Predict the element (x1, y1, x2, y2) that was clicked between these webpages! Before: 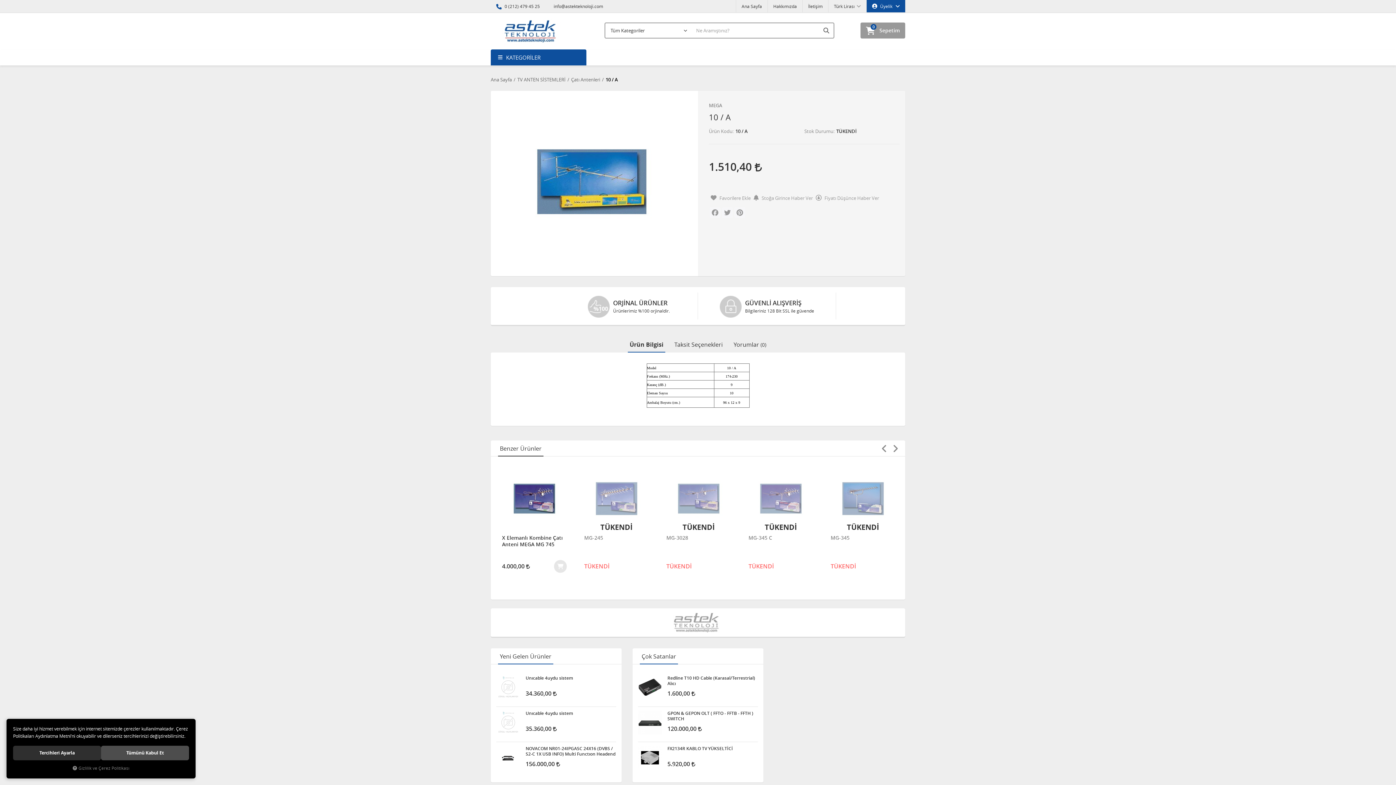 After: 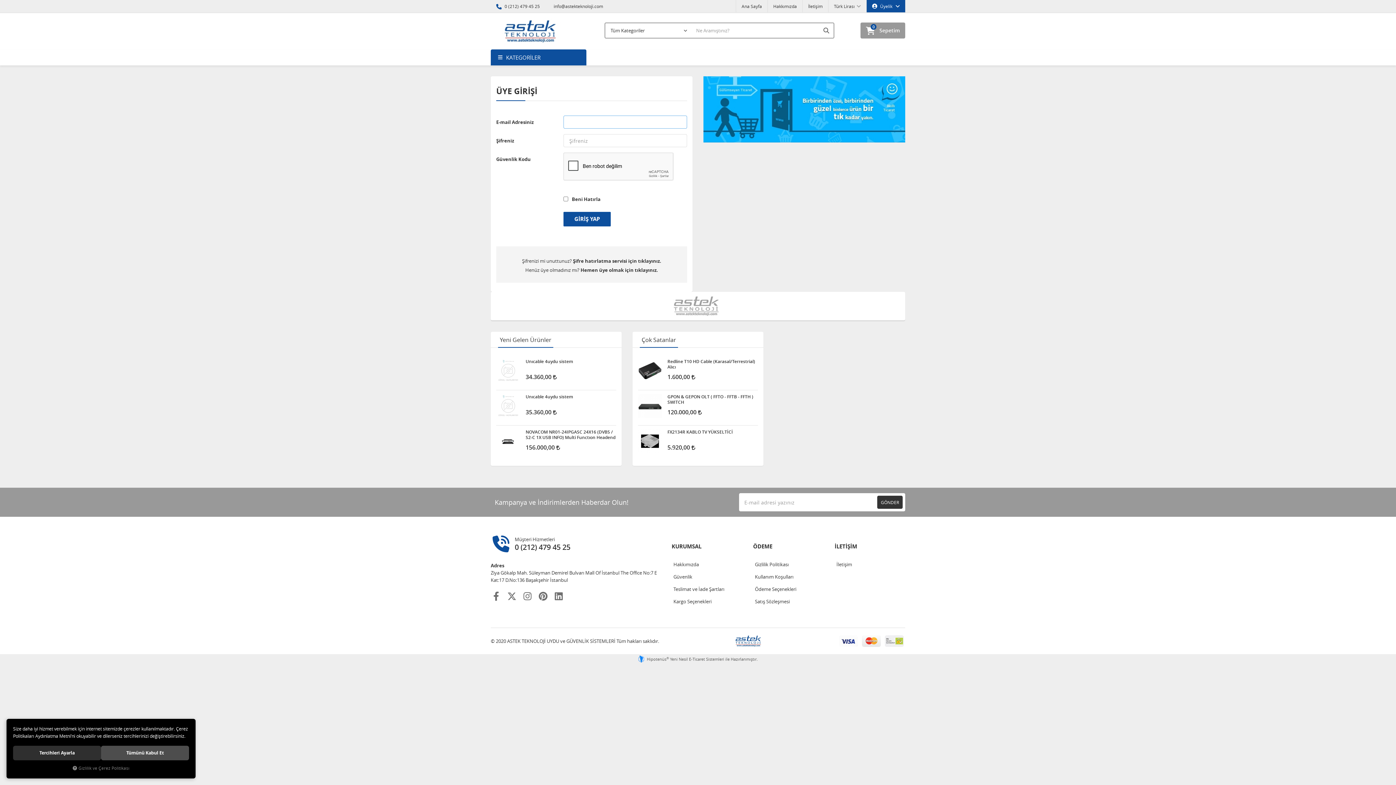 Action: bbox: (710, 192, 750, 203) label: Favorilere Ekle